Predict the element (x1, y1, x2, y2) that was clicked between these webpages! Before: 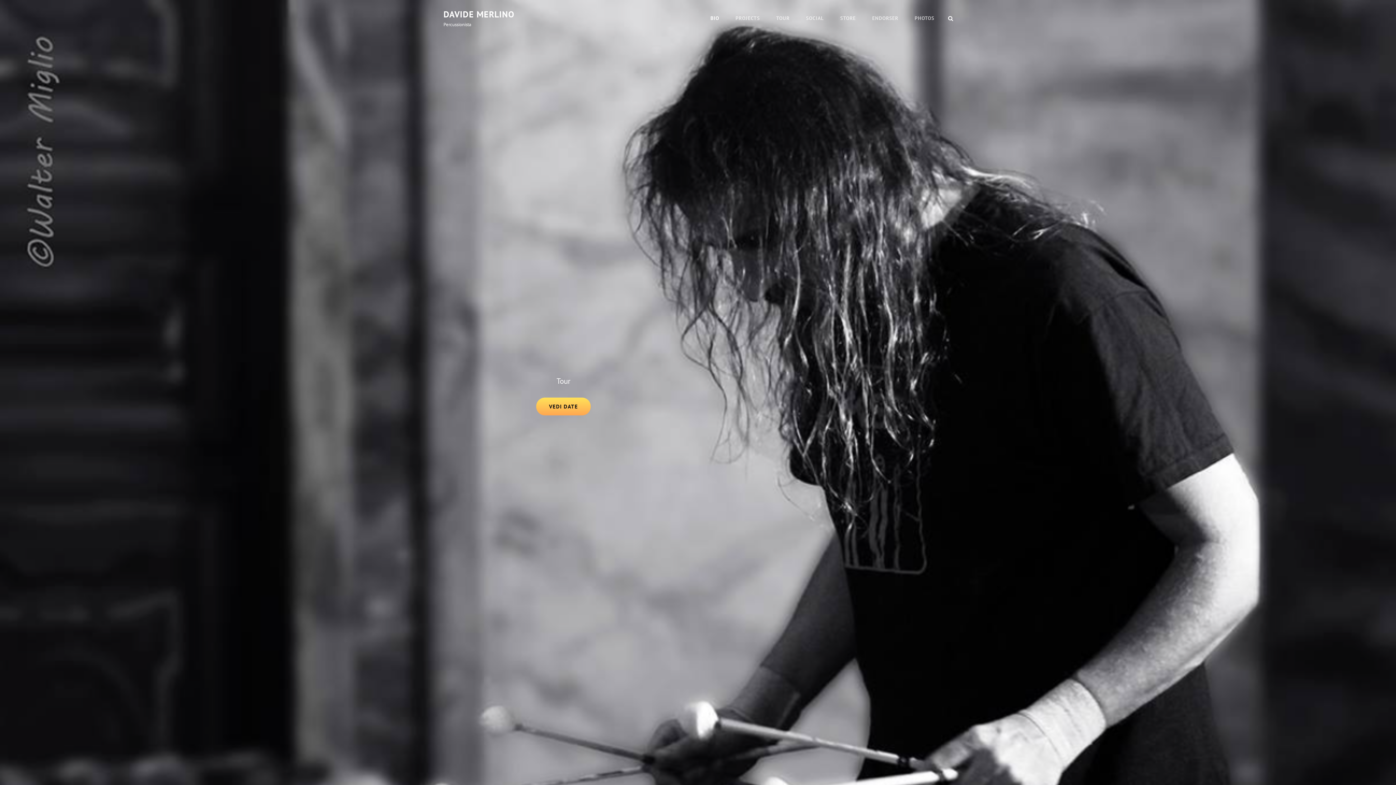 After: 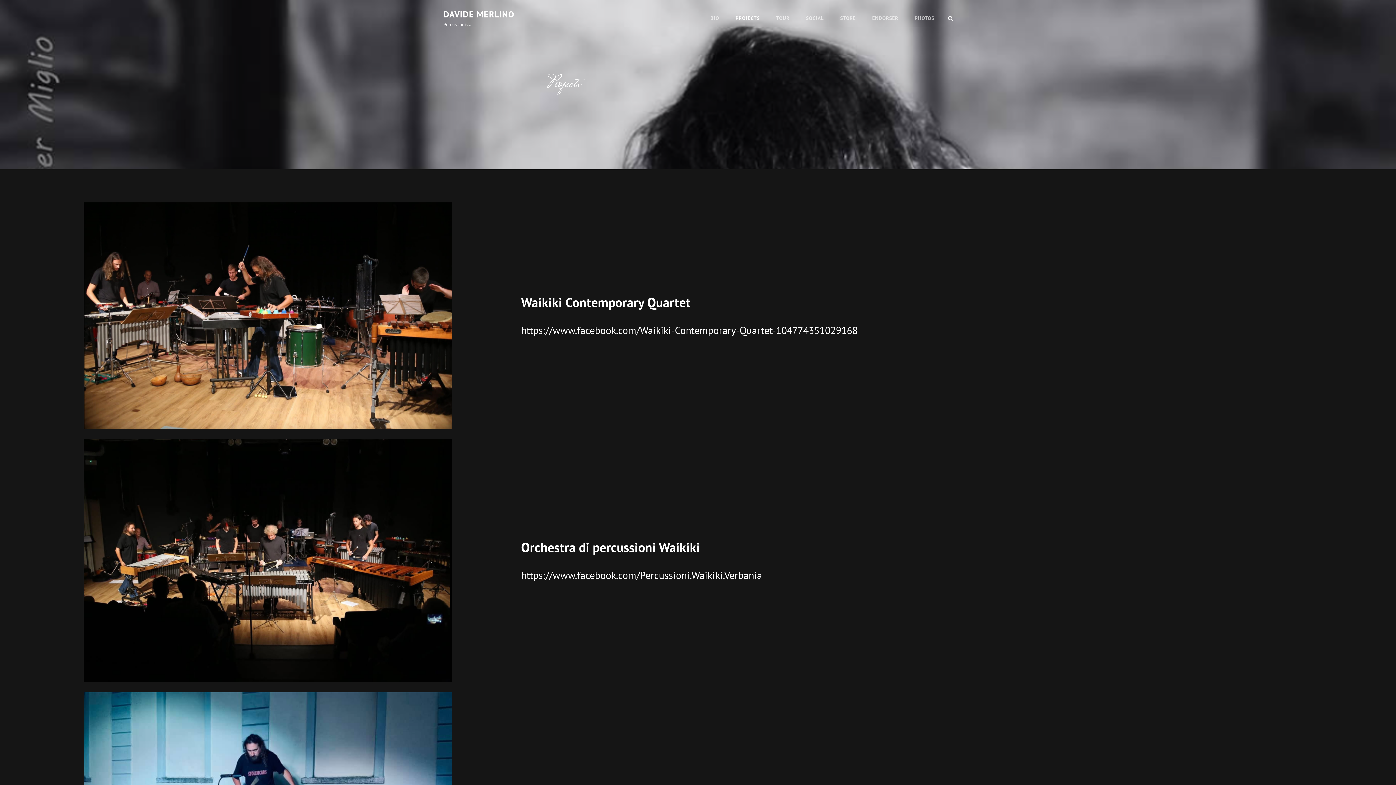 Action: bbox: (728, 2, 767, 33) label: PROJECTS